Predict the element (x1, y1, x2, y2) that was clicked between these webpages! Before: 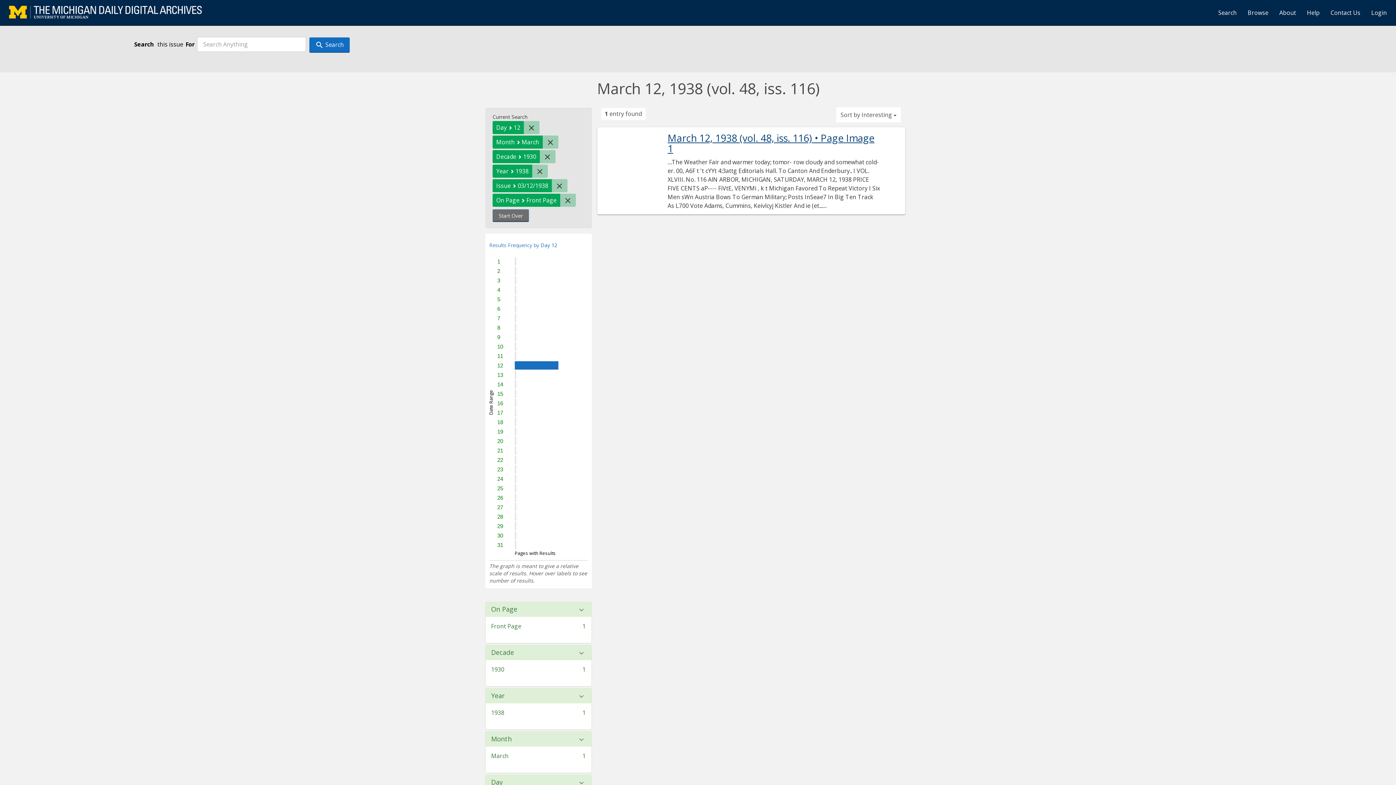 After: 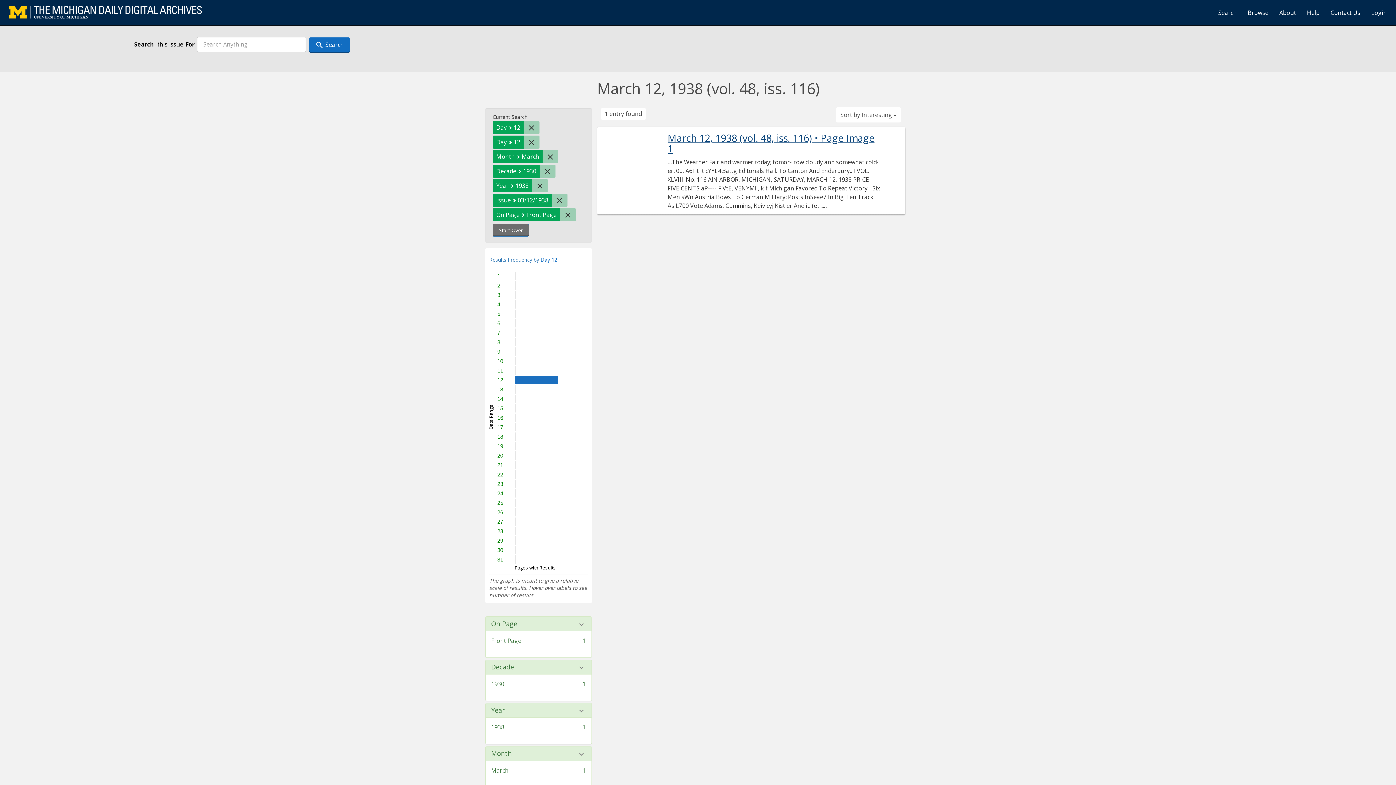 Action: label: 12
has 1 pages matching search. bbox: (515, 361, 557, 369)